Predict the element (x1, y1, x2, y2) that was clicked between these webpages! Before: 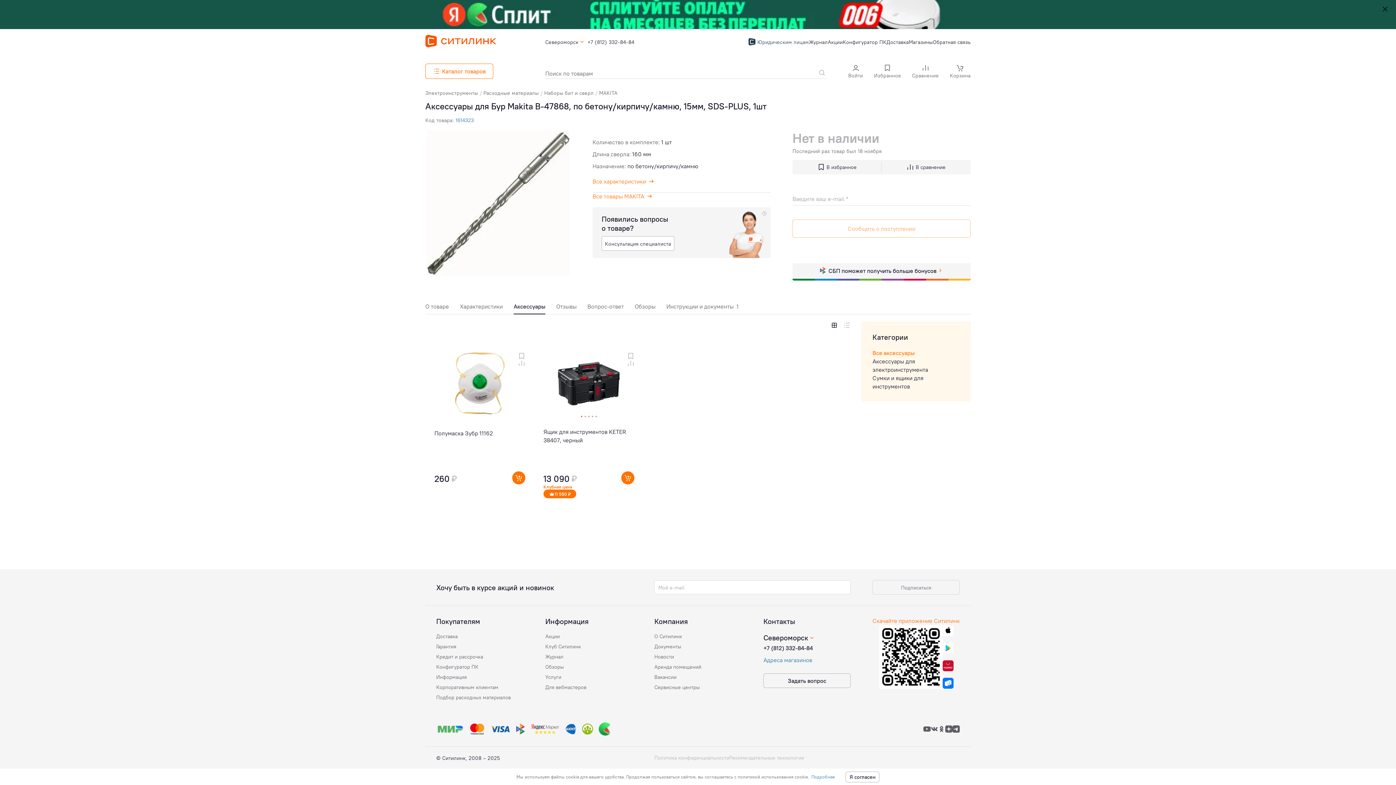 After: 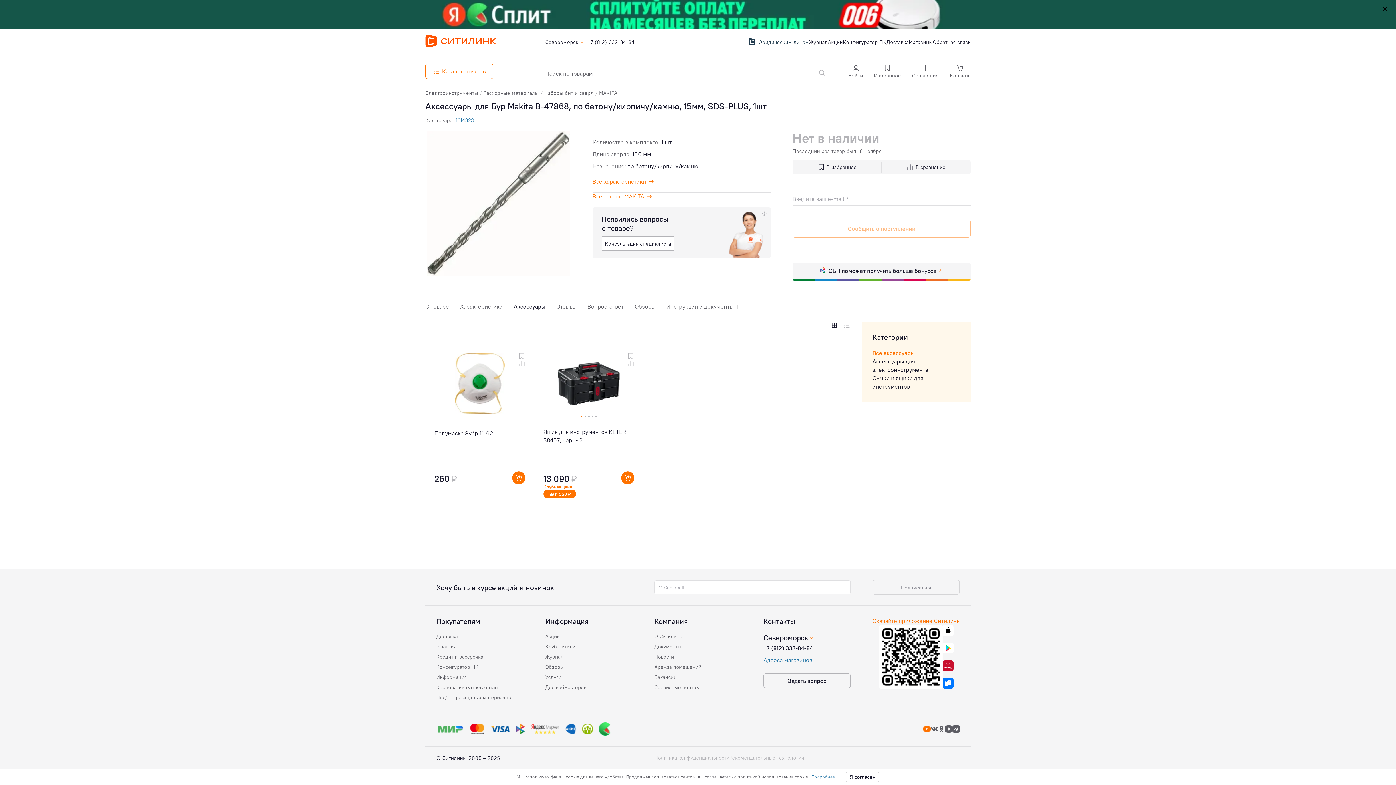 Action: bbox: (923, 725, 930, 733)